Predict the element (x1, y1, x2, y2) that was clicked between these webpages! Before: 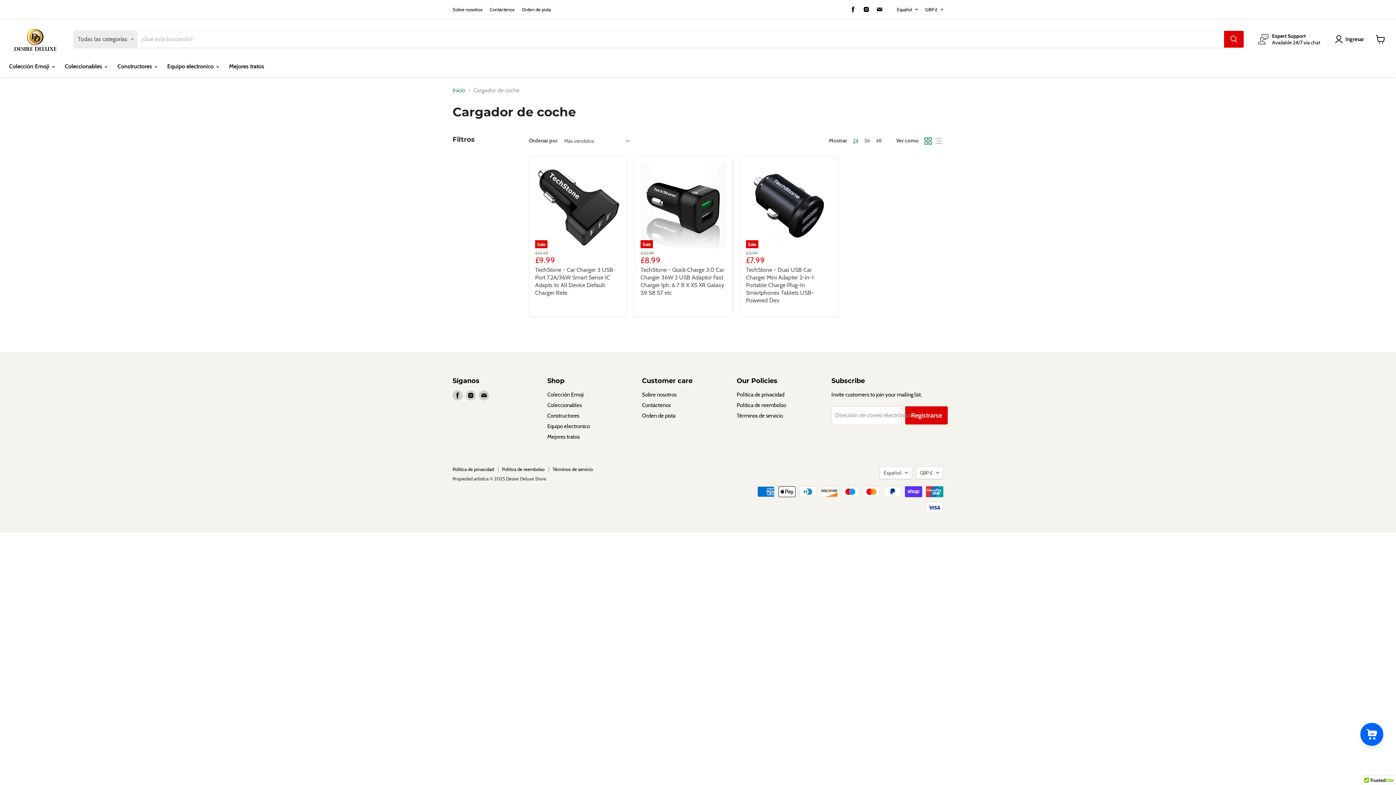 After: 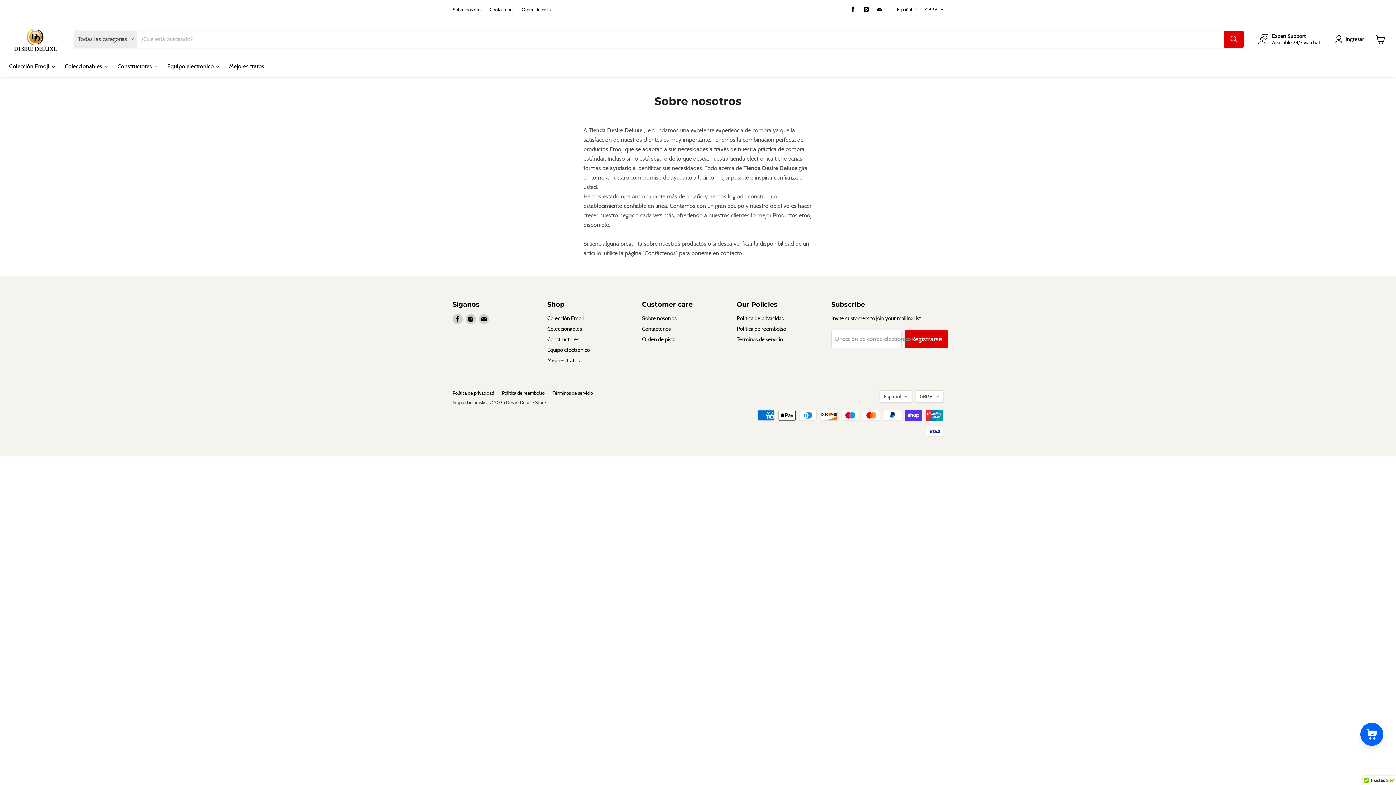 Action: bbox: (642, 391, 676, 398) label: Sobre nosotros